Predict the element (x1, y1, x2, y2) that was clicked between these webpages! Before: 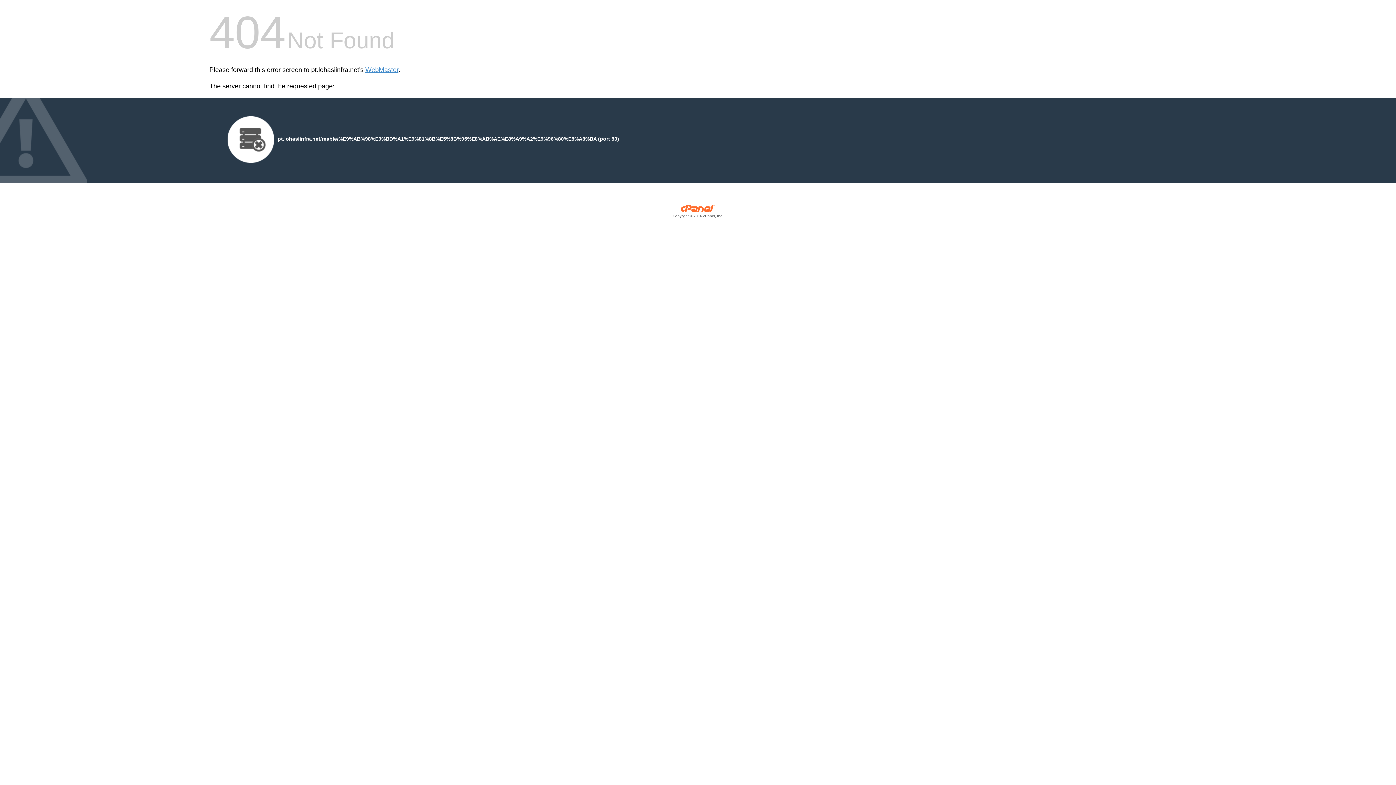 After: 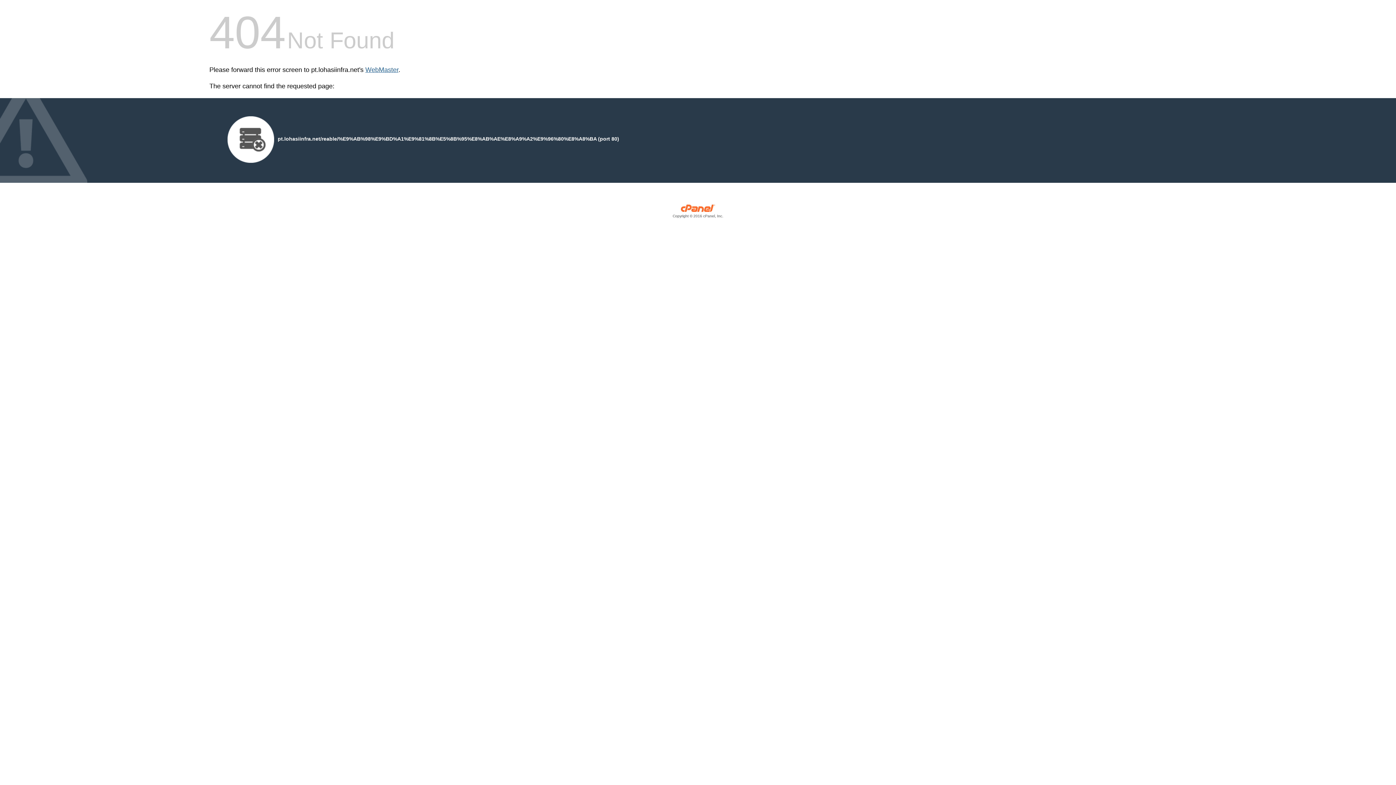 Action: bbox: (365, 66, 398, 73) label: WebMaster